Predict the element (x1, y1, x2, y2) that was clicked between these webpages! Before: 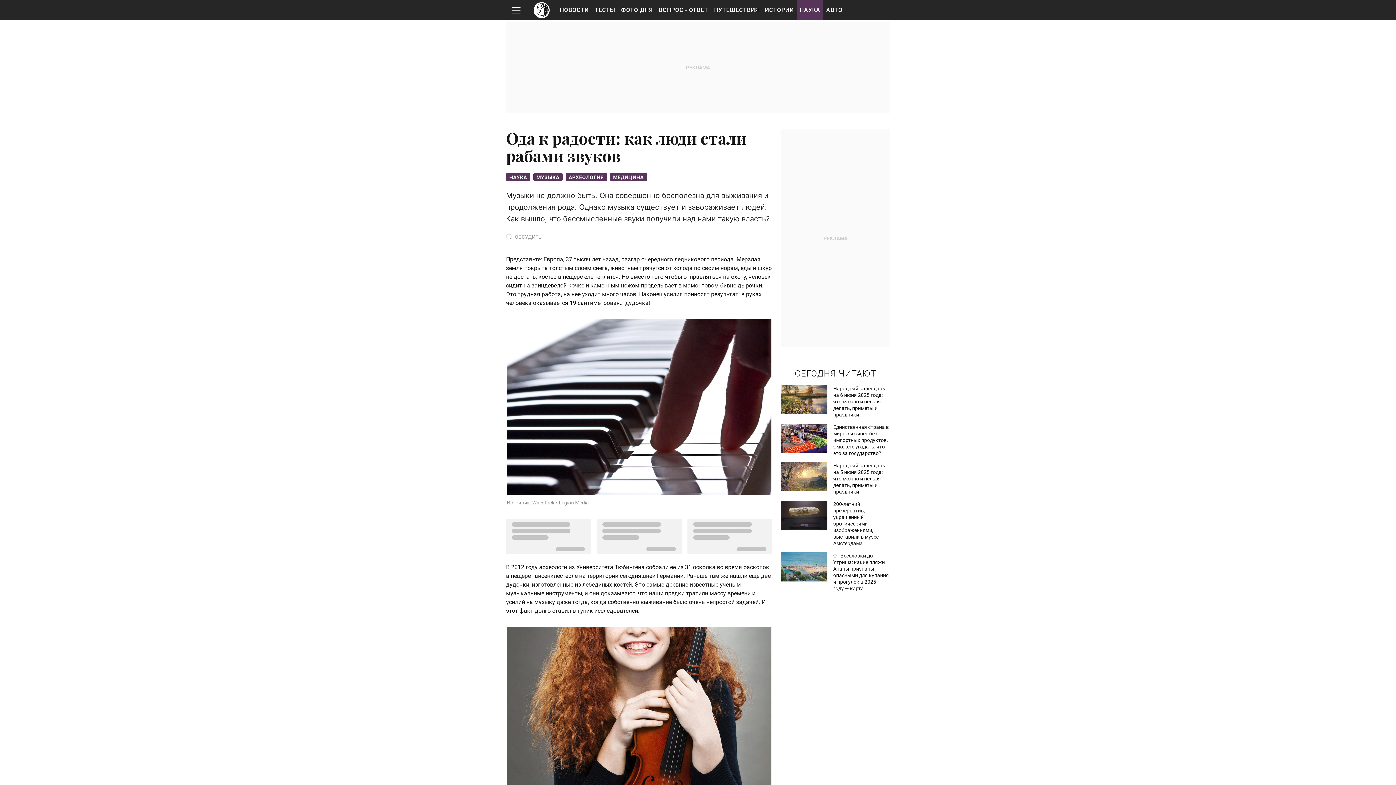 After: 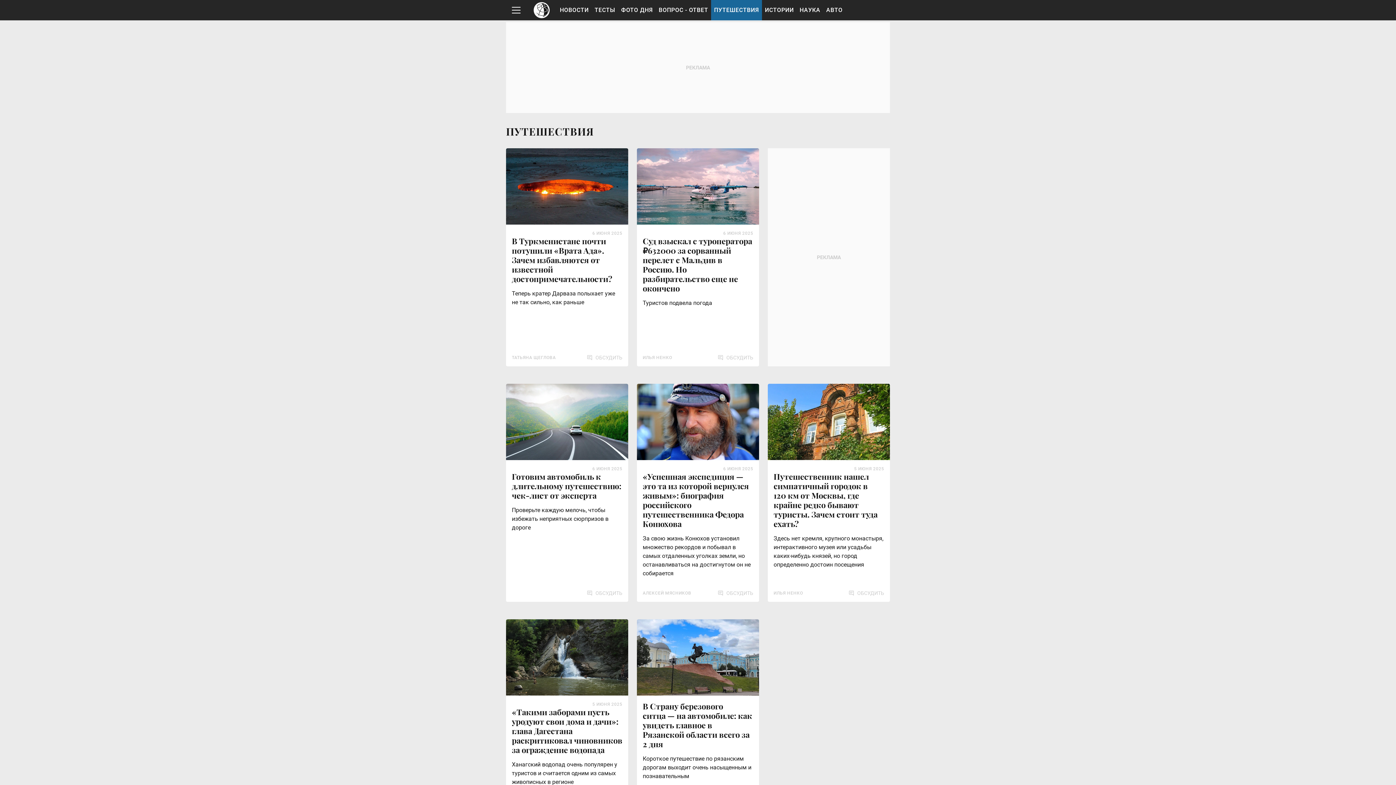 Action: label: ПУТЕШЕСТВИЯ bbox: (711, 0, 762, 20)